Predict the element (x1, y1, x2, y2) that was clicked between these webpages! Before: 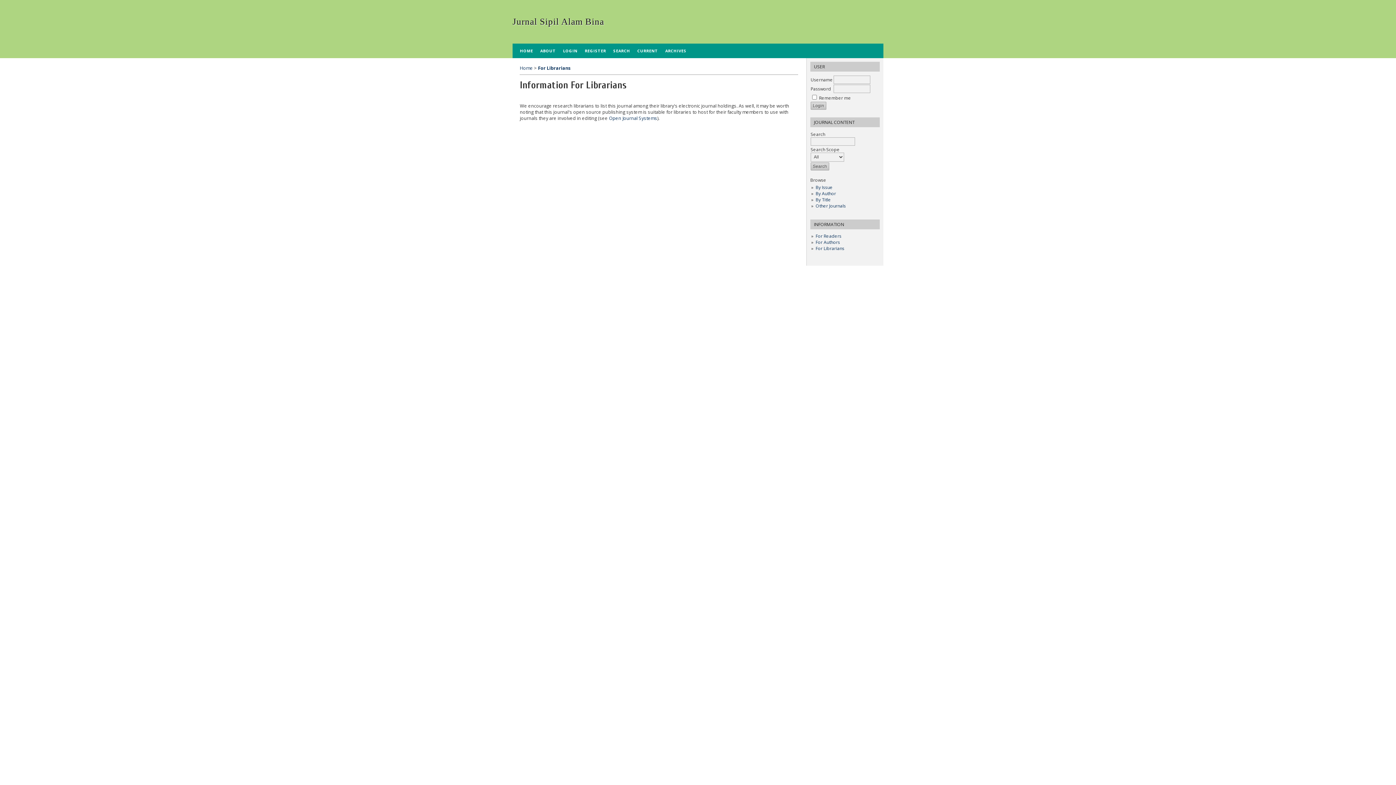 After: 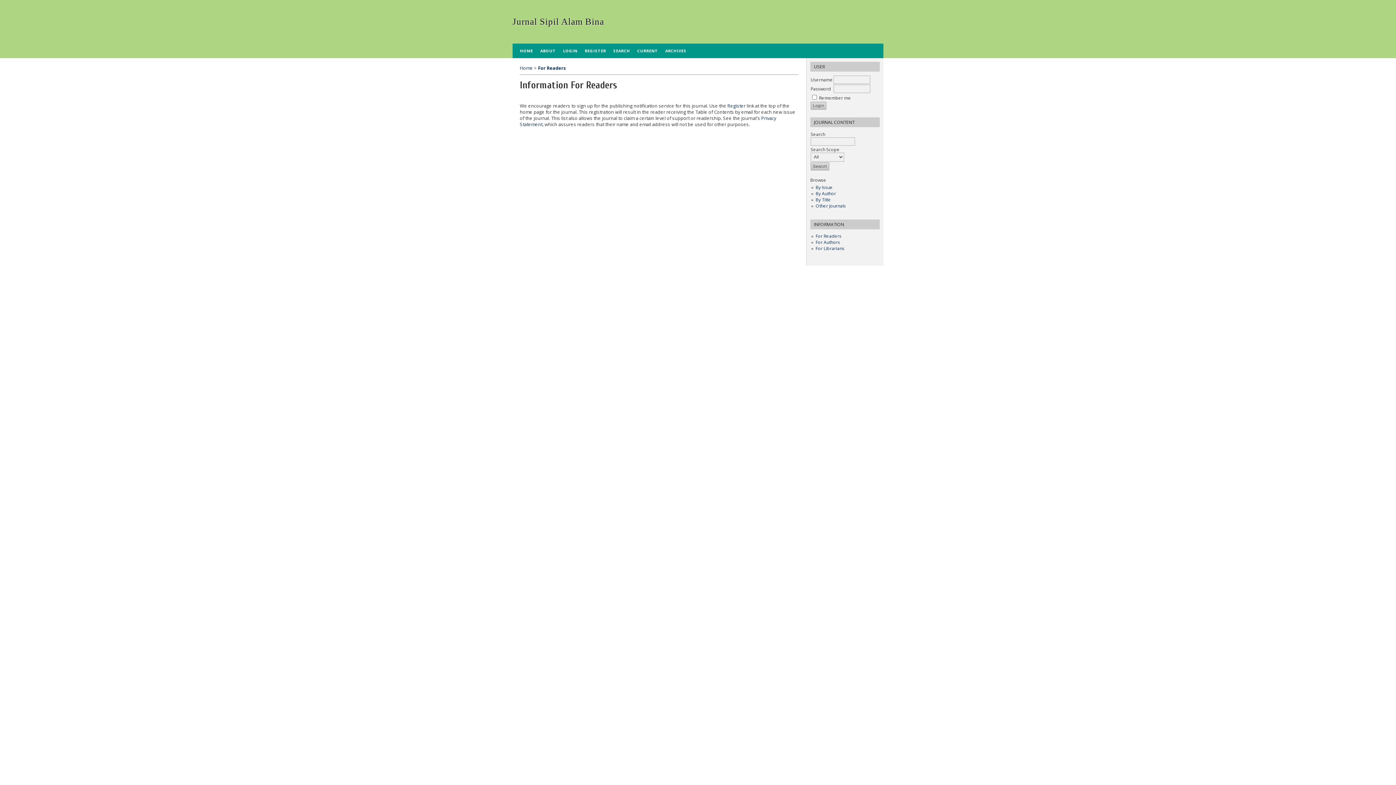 Action: label: For Readers bbox: (815, 232, 841, 239)